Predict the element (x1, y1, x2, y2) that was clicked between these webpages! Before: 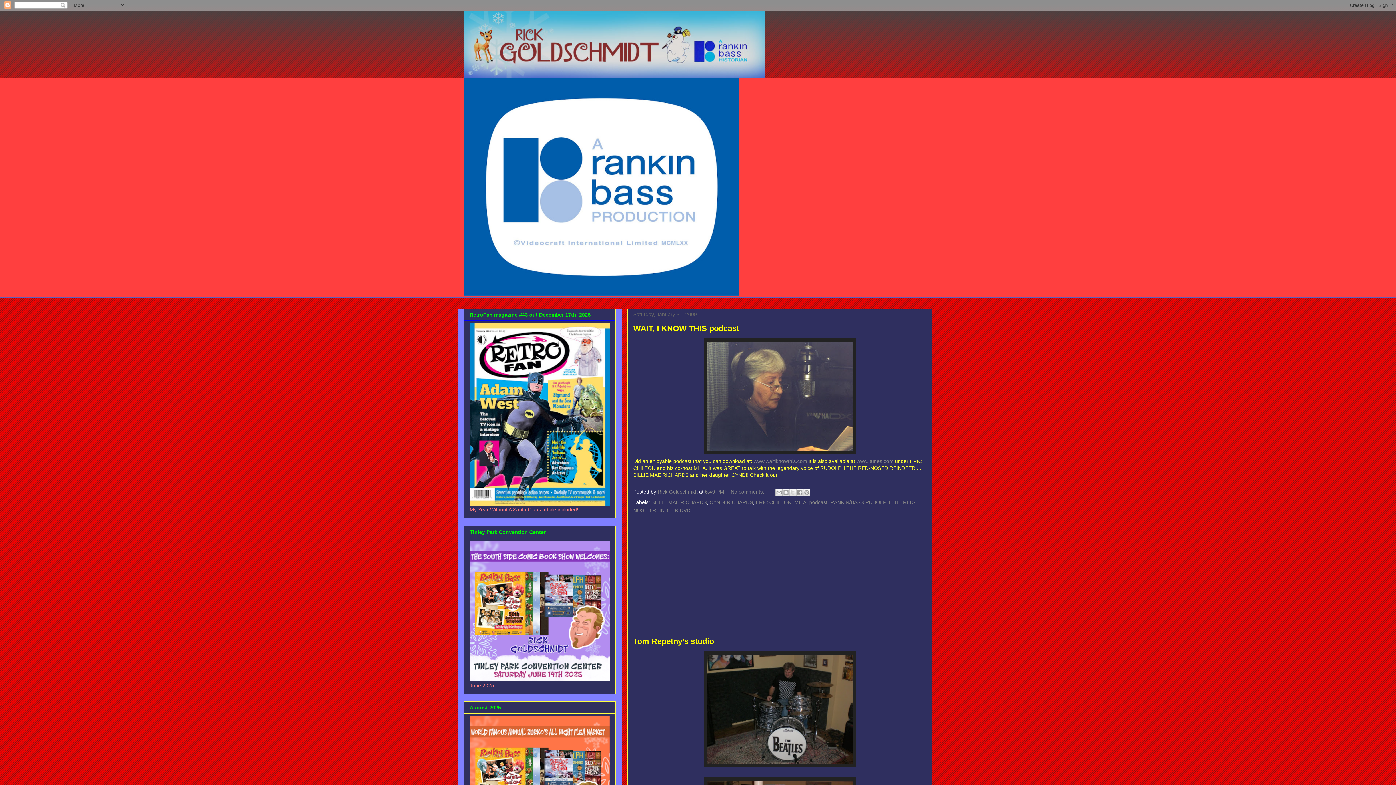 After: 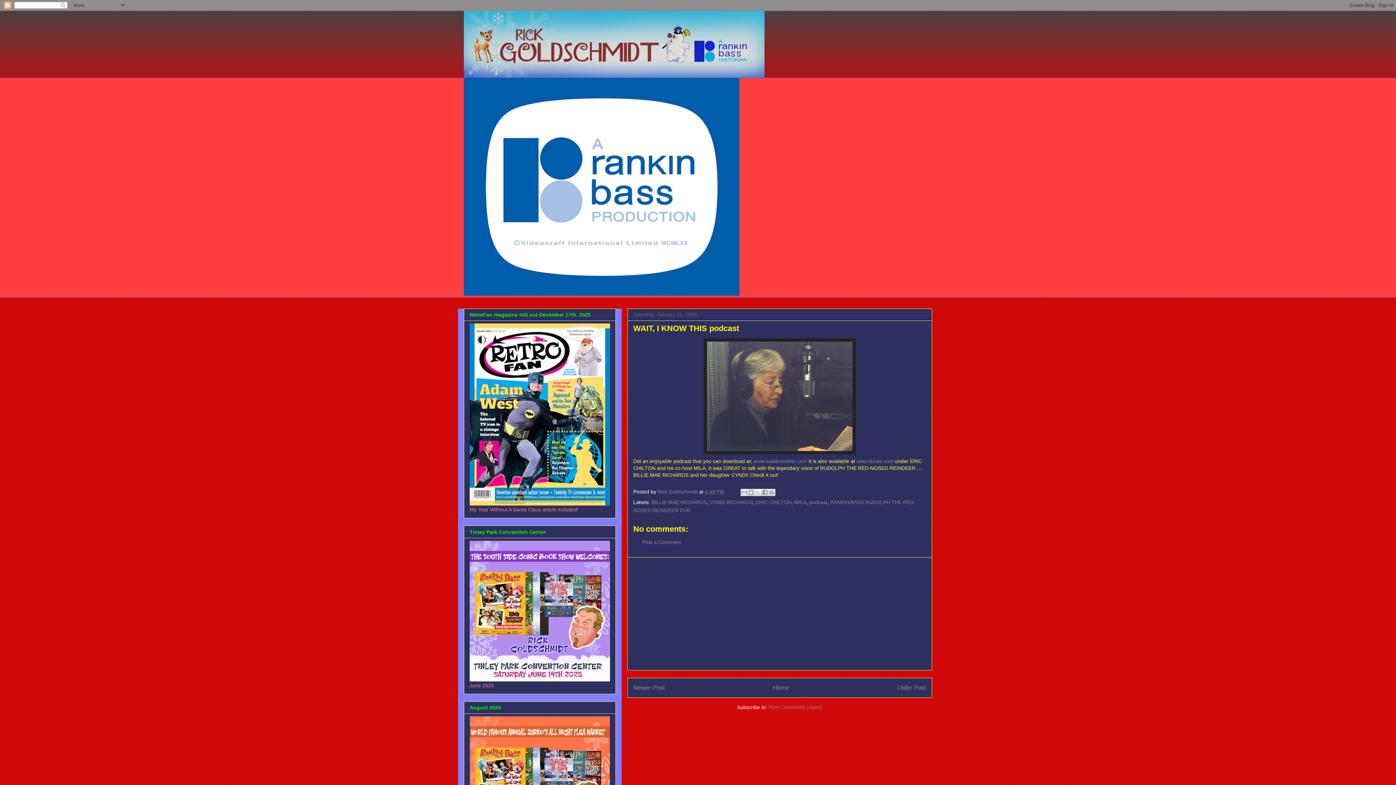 Action: bbox: (705, 489, 724, 494) label: 6:49 PM